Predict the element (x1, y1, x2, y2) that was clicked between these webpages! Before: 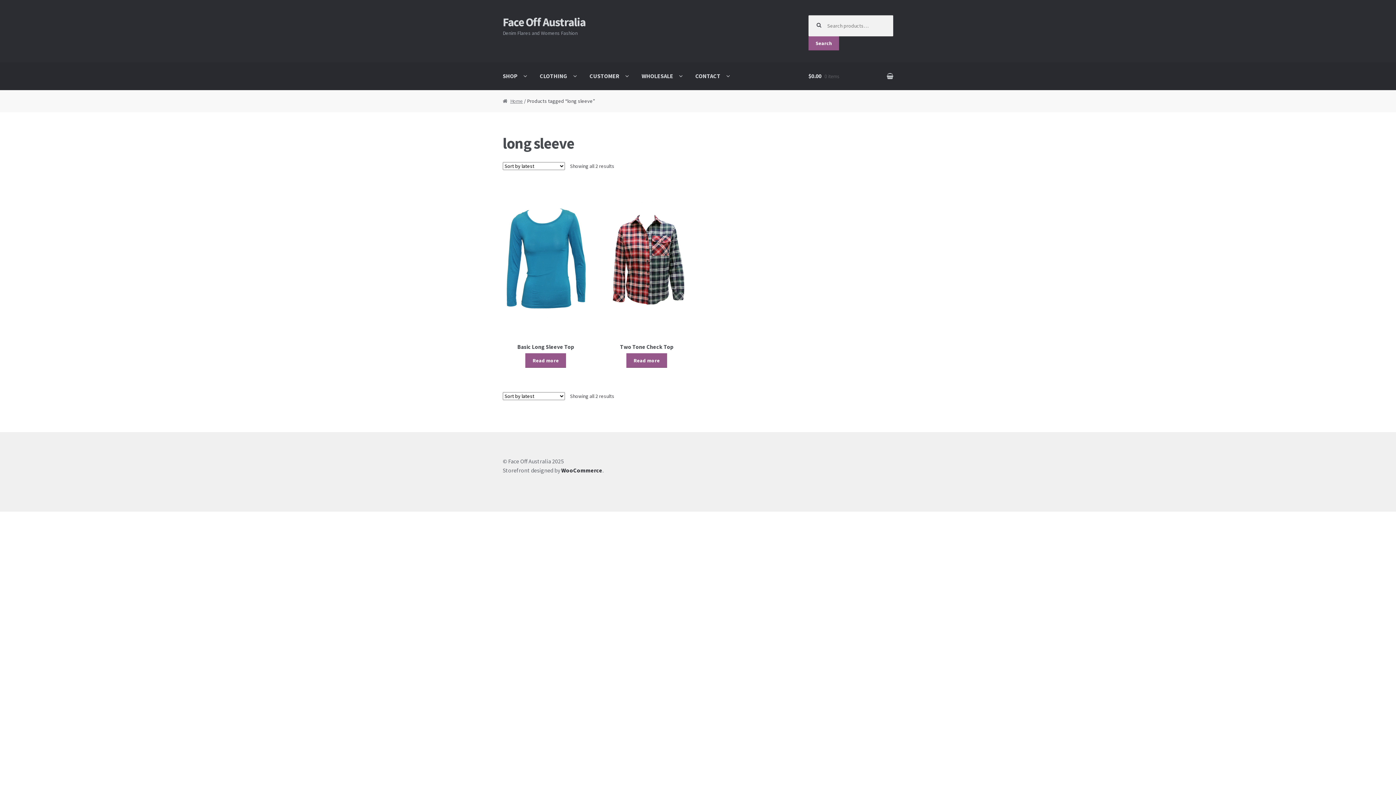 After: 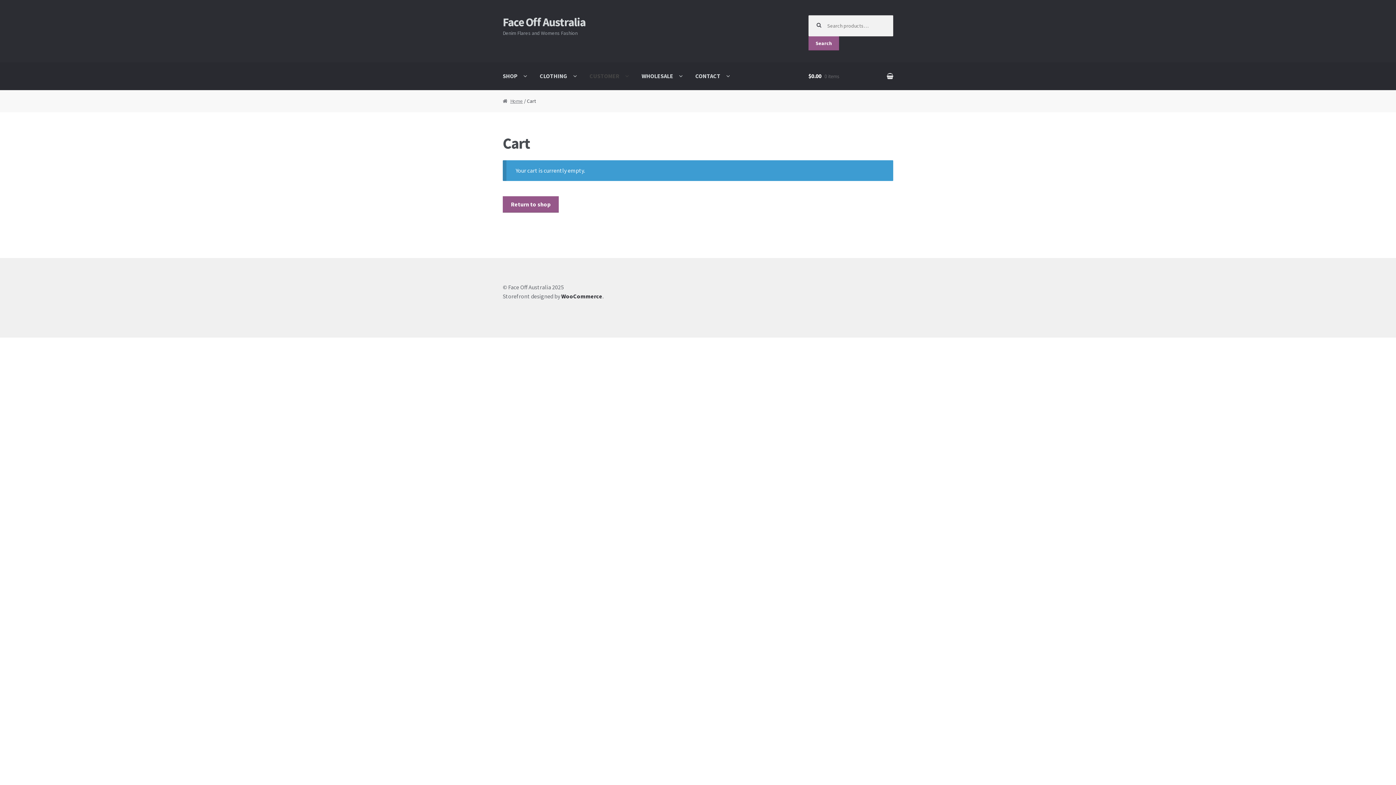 Action: label: $0.00 0 items bbox: (808, 62, 893, 90)